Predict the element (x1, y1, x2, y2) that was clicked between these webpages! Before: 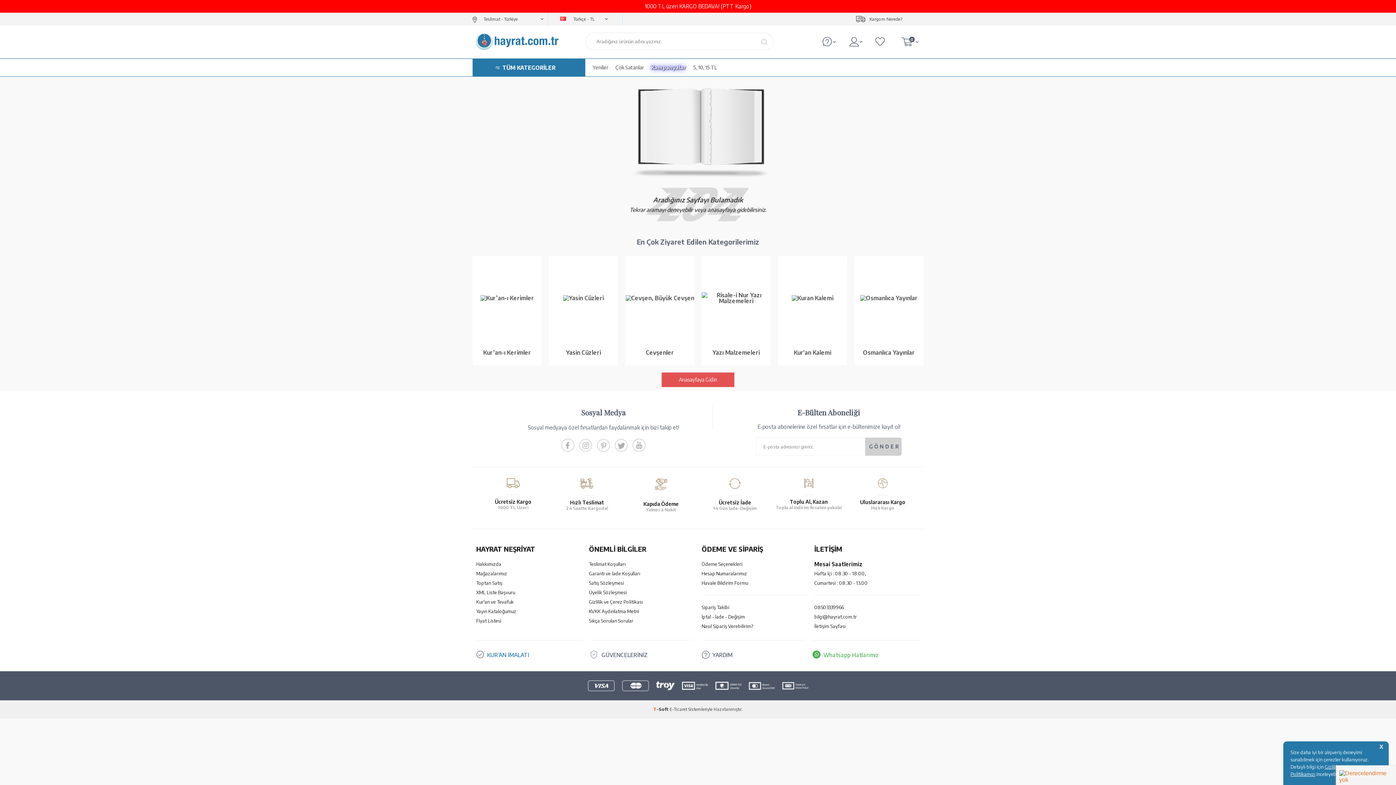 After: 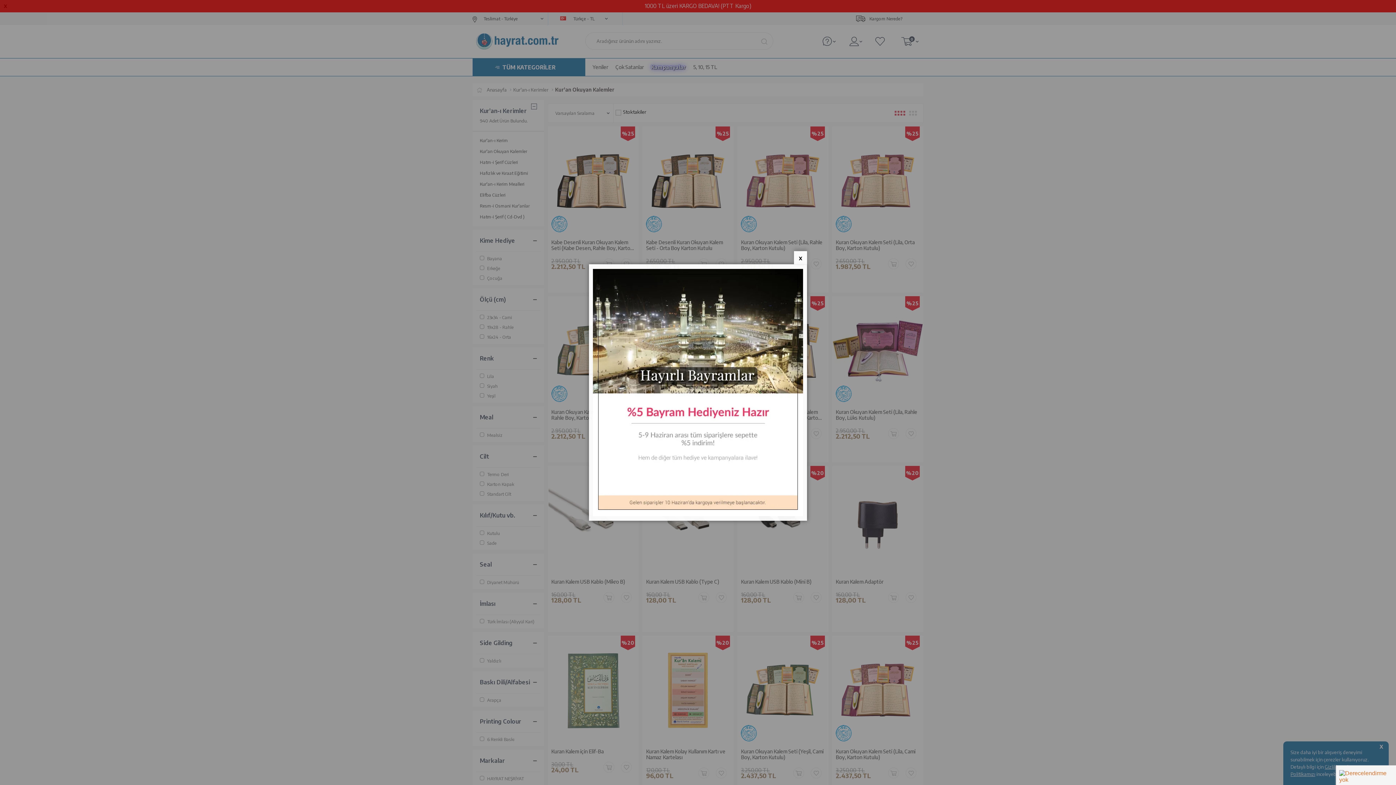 Action: bbox: (778, 256, 847, 340)